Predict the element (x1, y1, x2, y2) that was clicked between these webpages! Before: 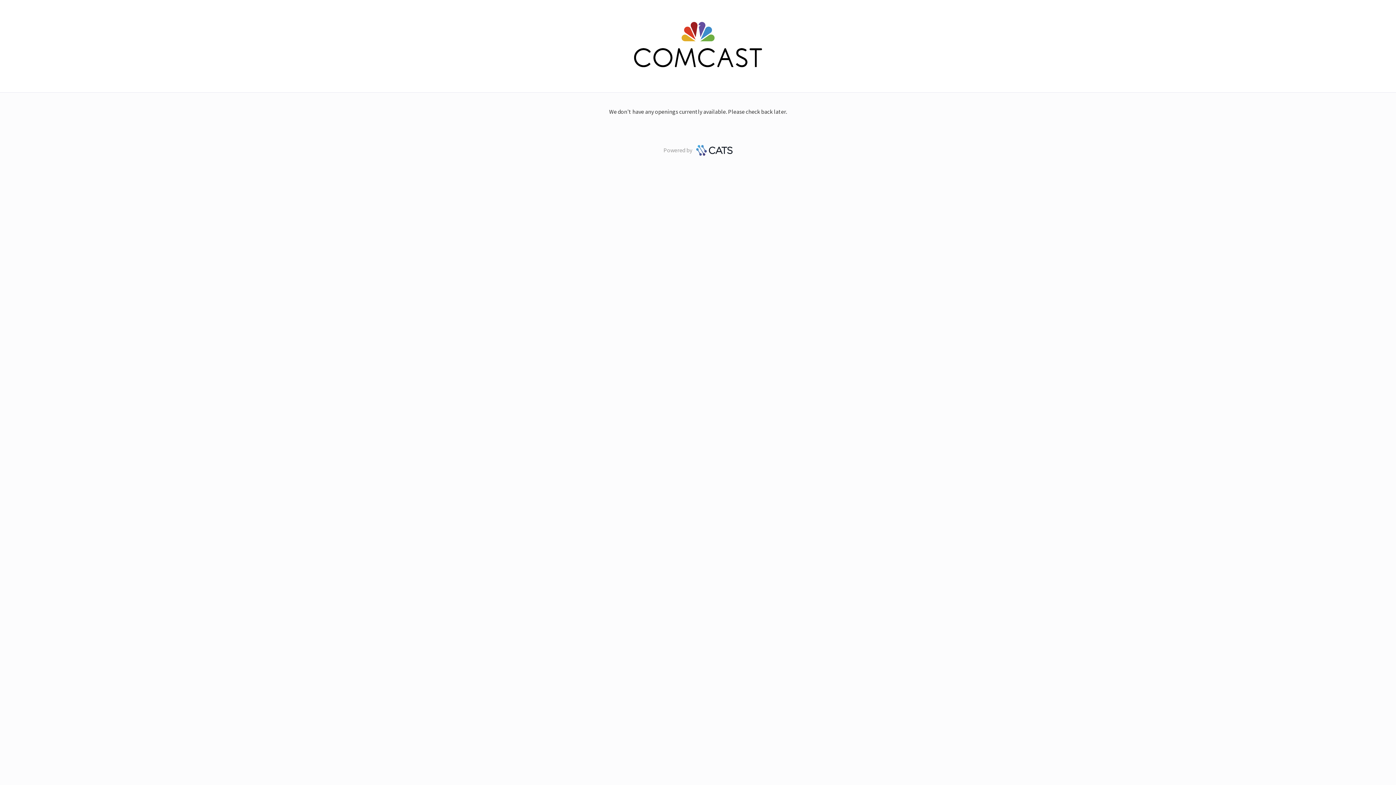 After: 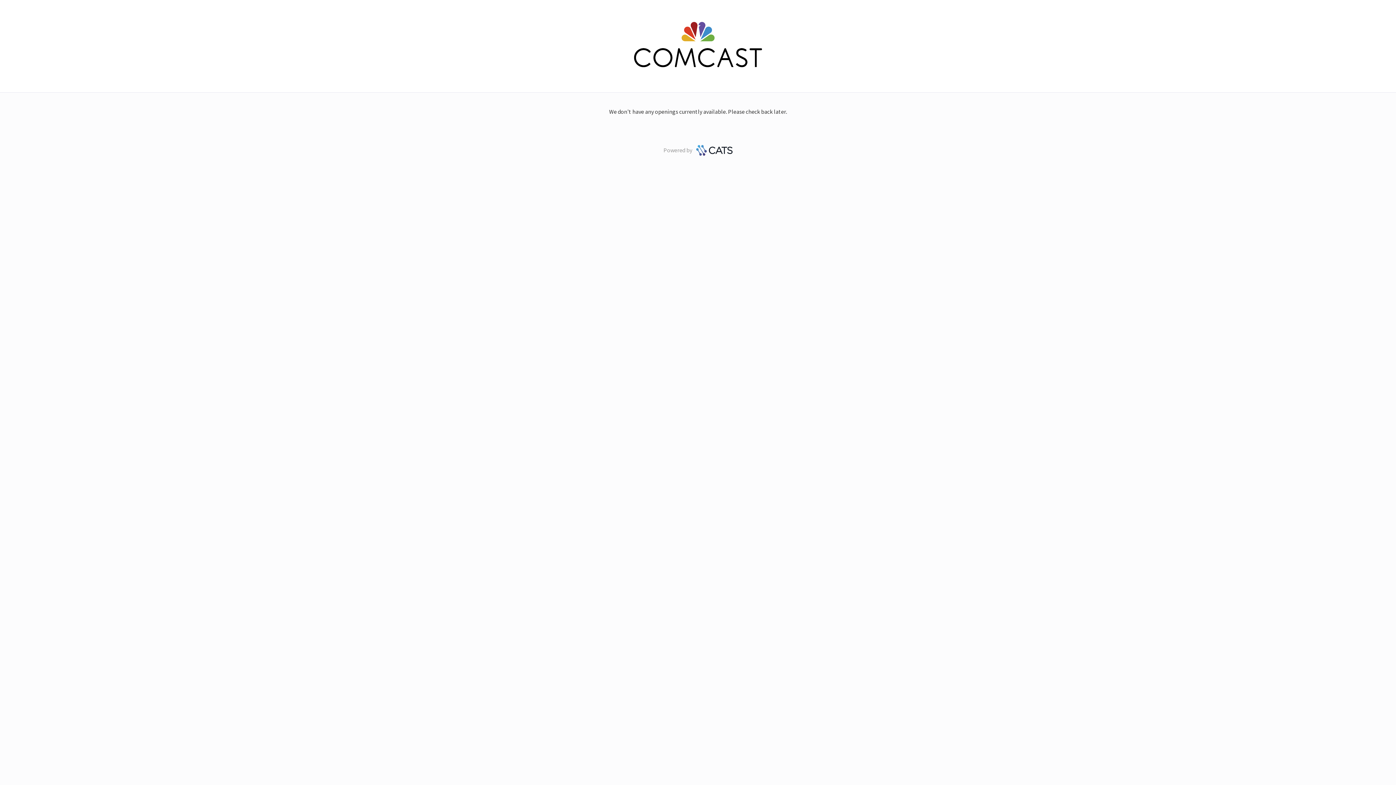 Action: bbox: (693, 146, 732, 153)